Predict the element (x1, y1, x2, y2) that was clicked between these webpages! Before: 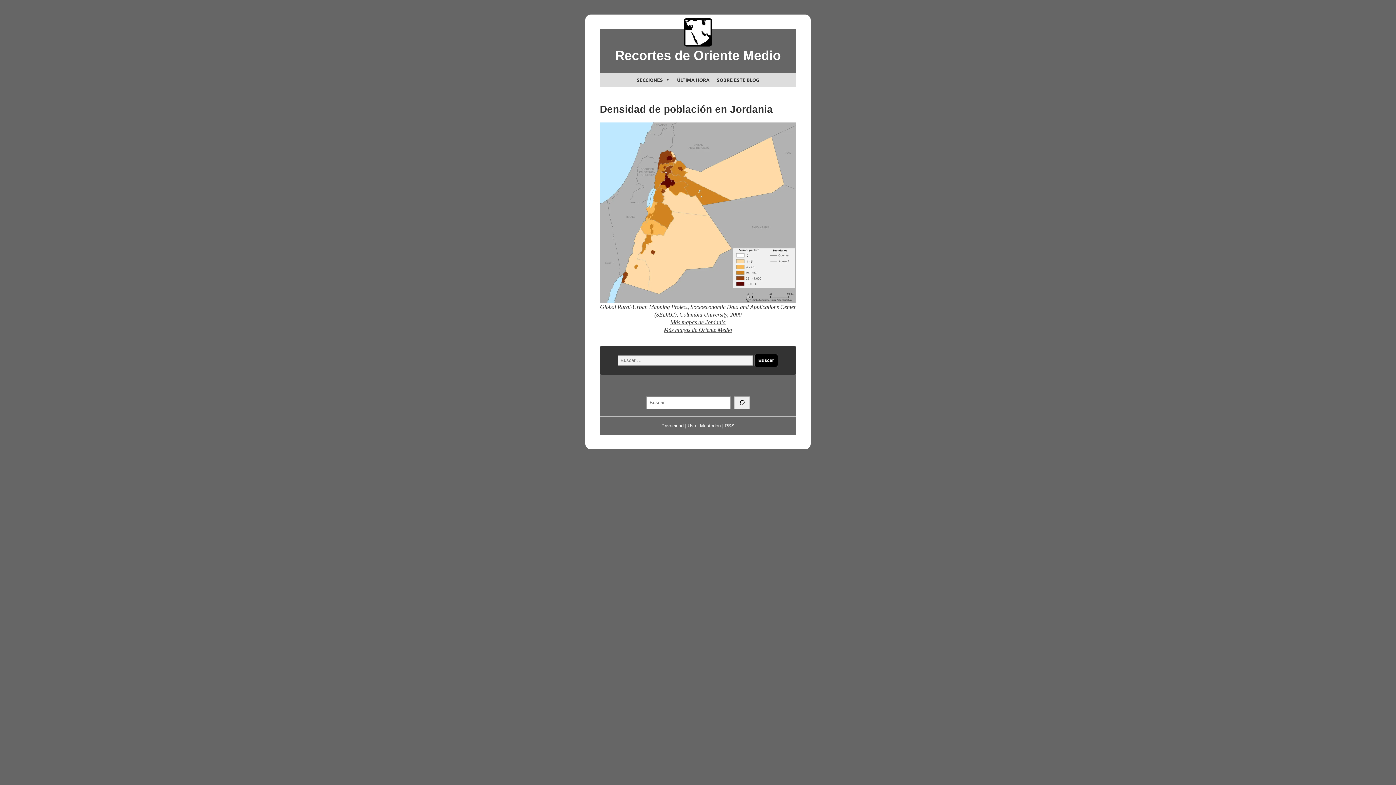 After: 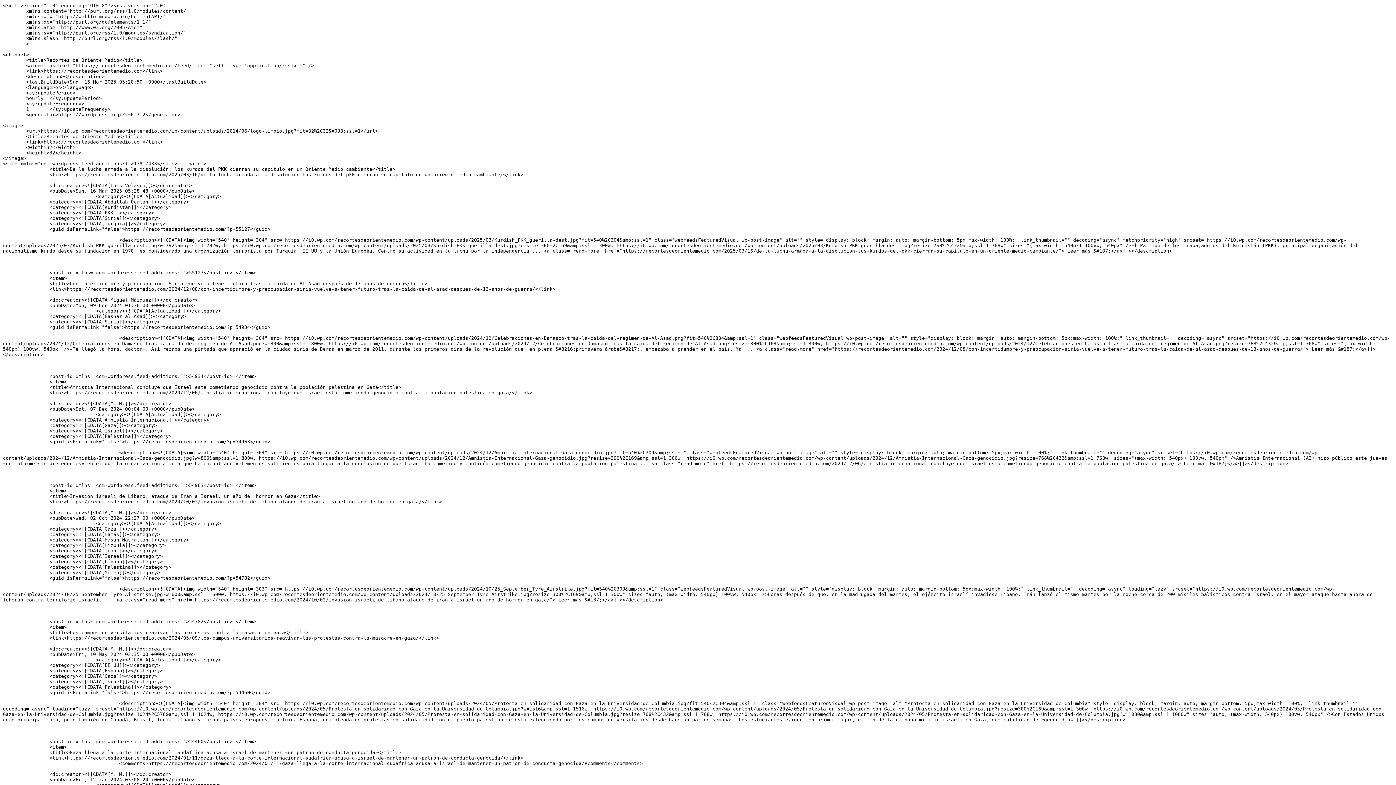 Action: bbox: (724, 423, 734, 428) label: RSS